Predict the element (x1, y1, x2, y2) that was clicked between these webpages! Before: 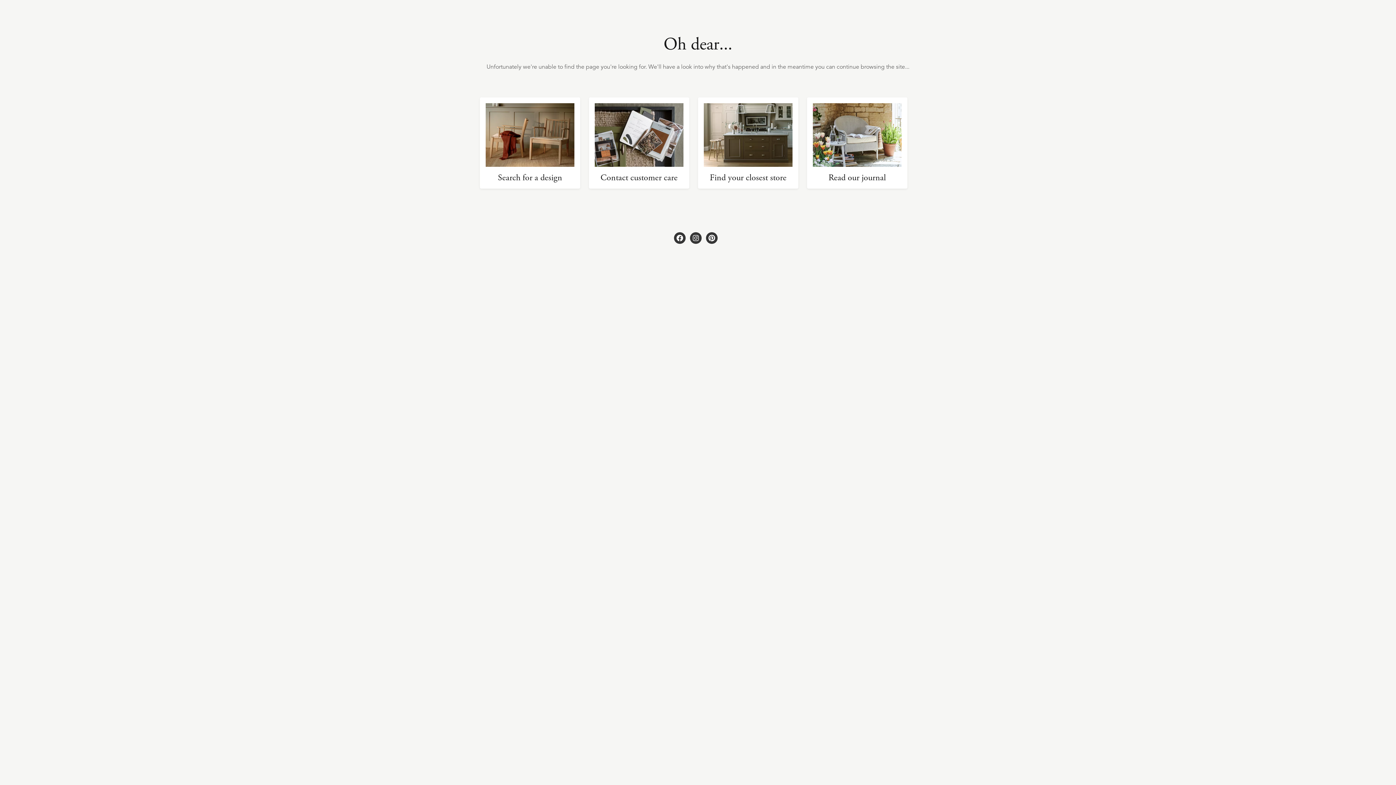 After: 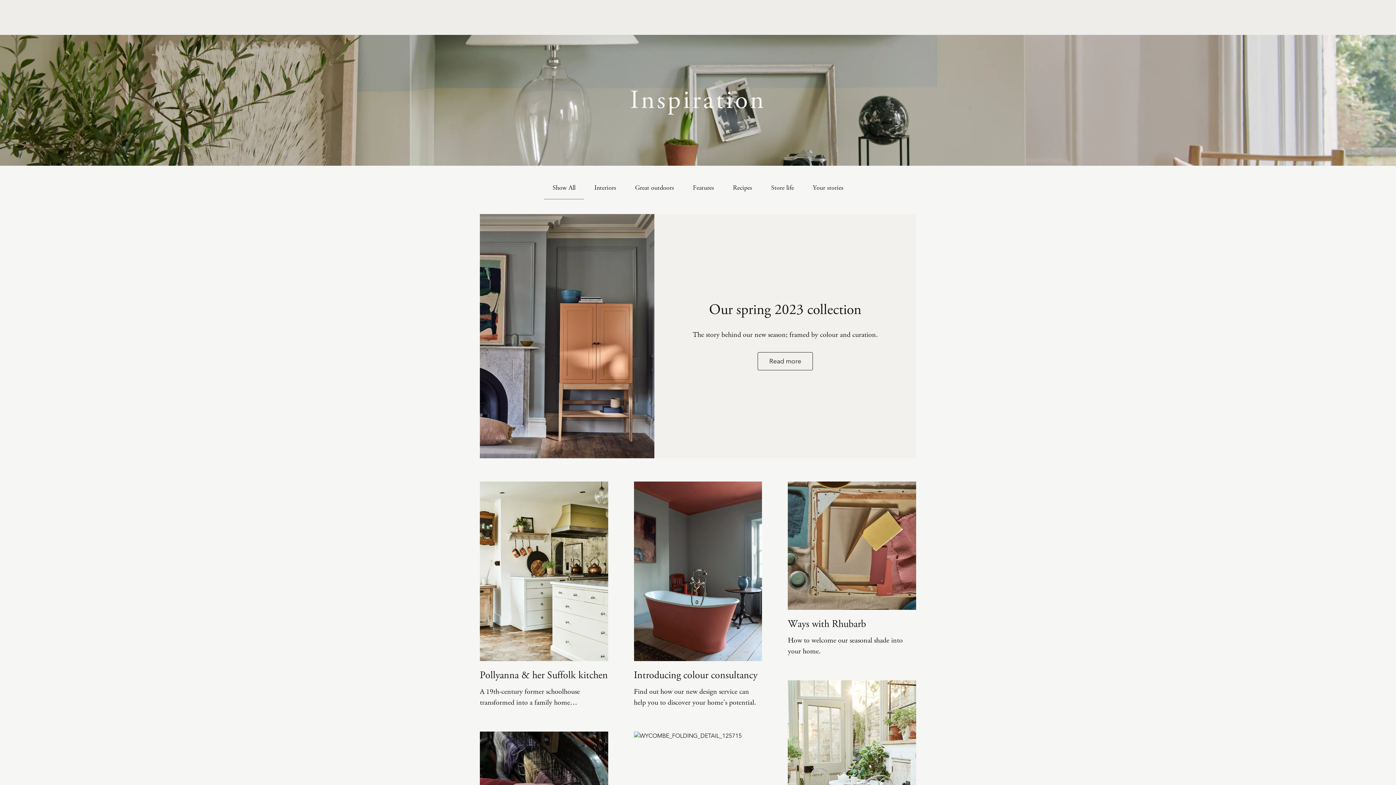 Action: bbox: (813, 103, 901, 182) label: Read our journal